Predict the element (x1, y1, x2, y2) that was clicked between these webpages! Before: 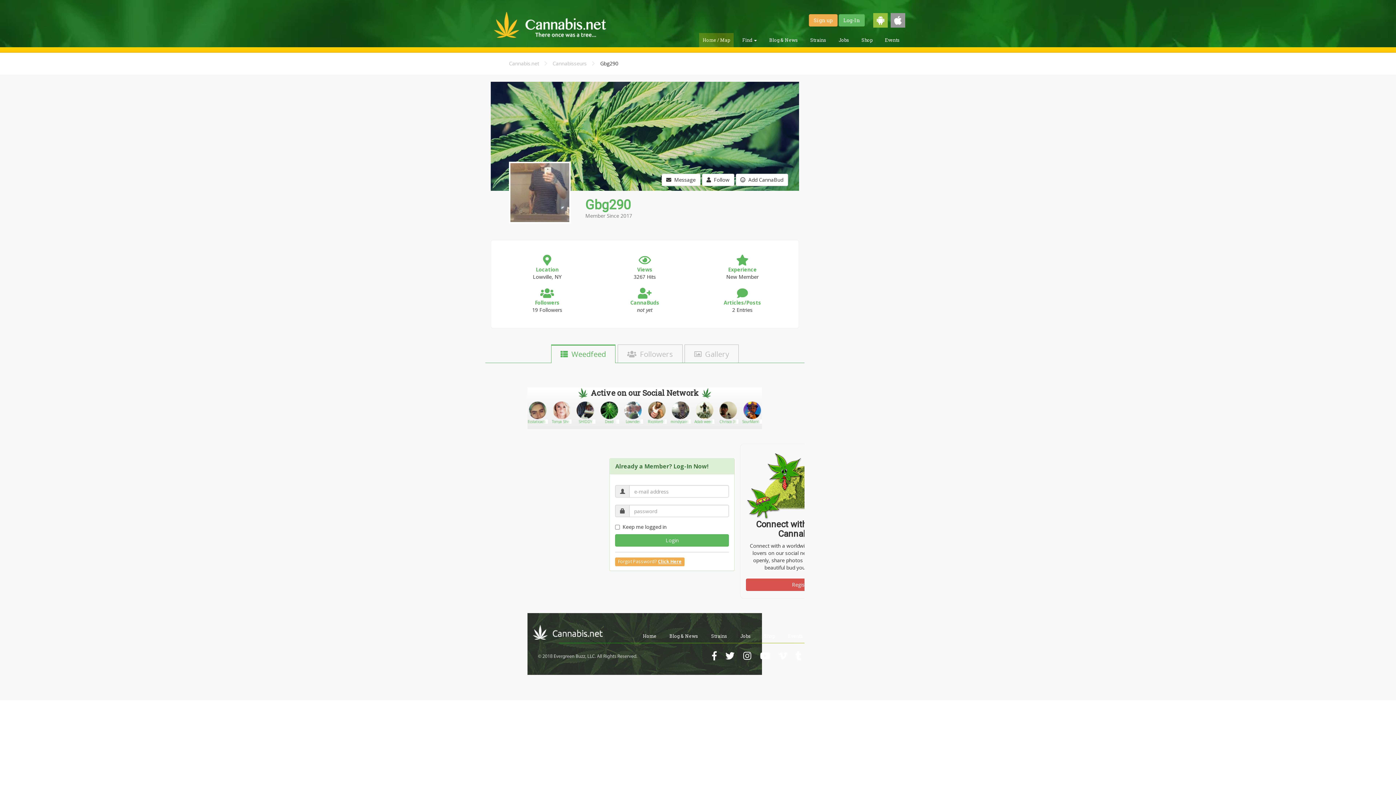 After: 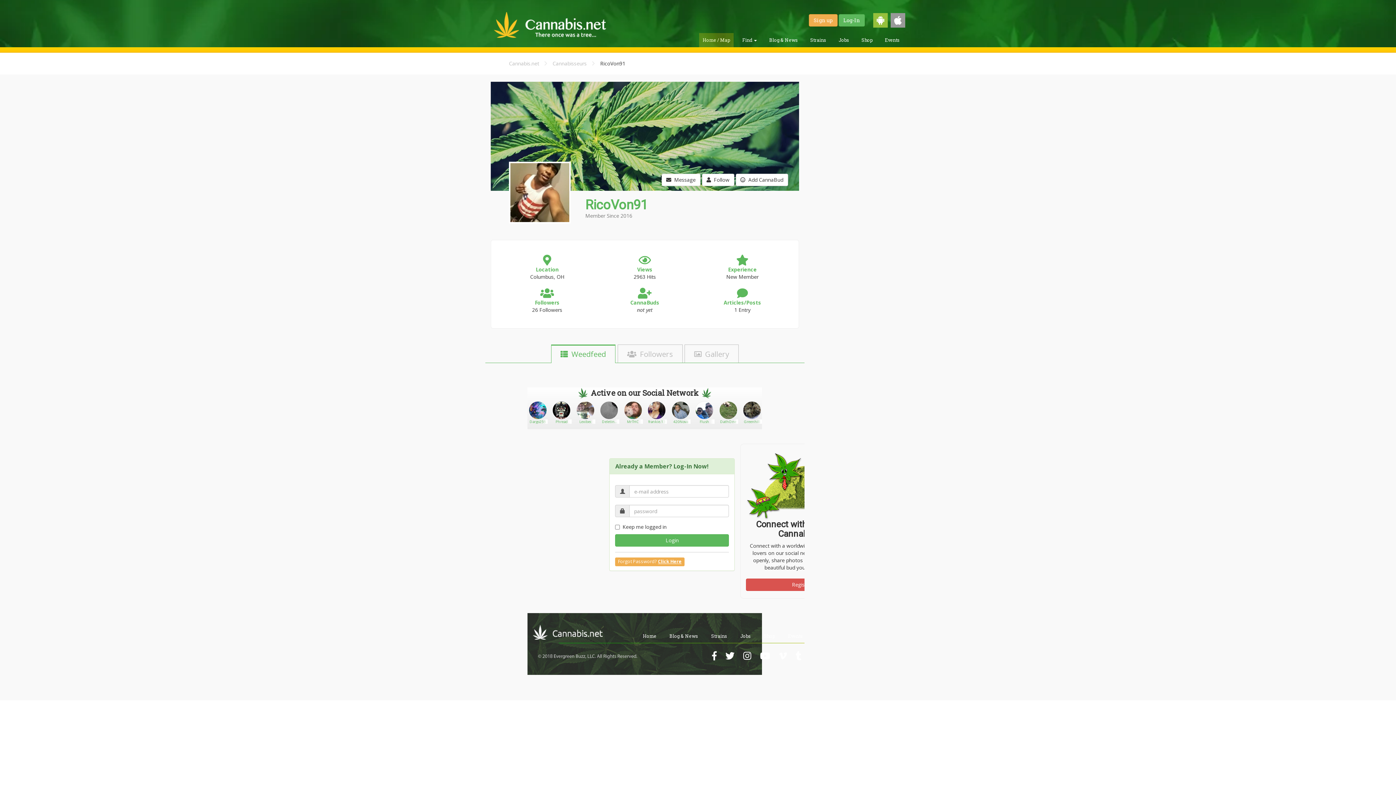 Action: bbox: (742, 401, 762, 424) label: RicoVon91